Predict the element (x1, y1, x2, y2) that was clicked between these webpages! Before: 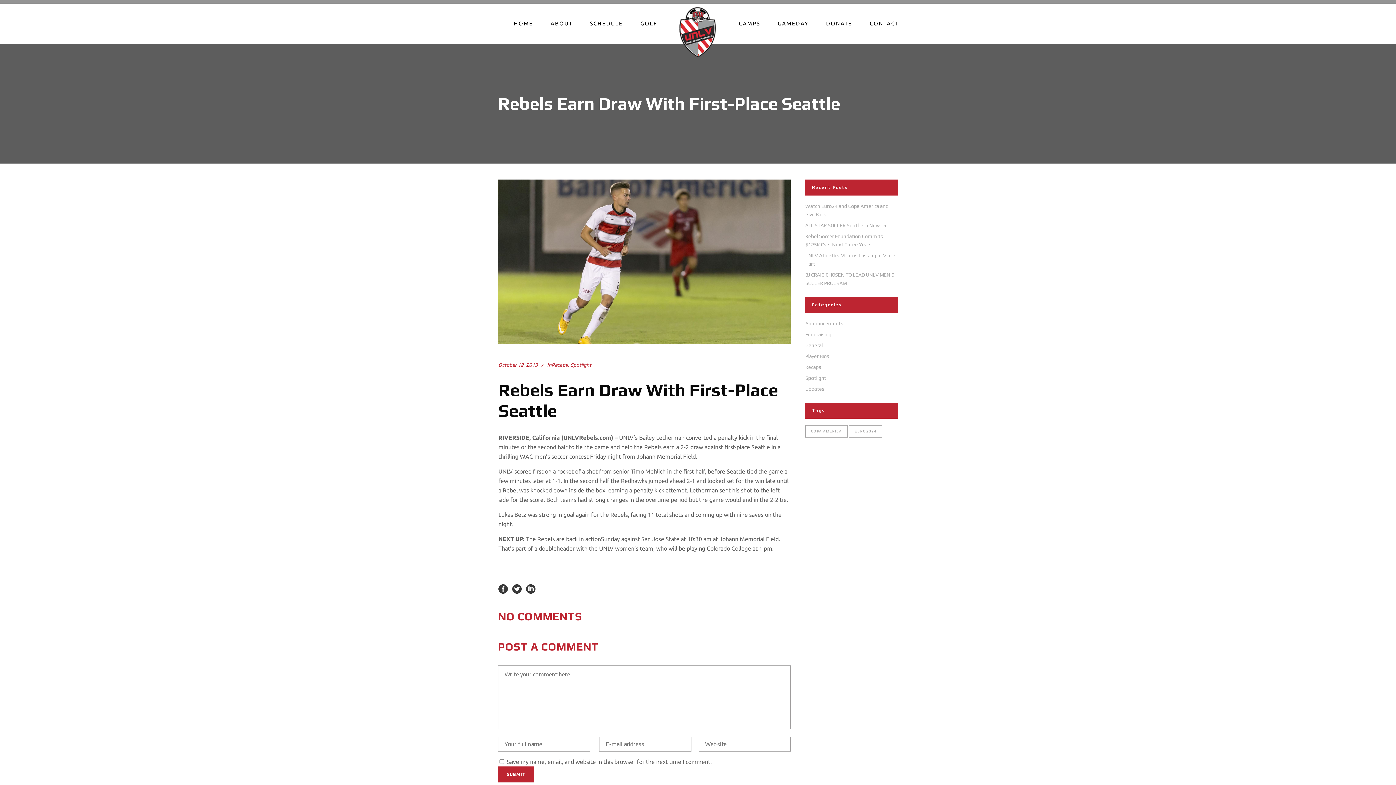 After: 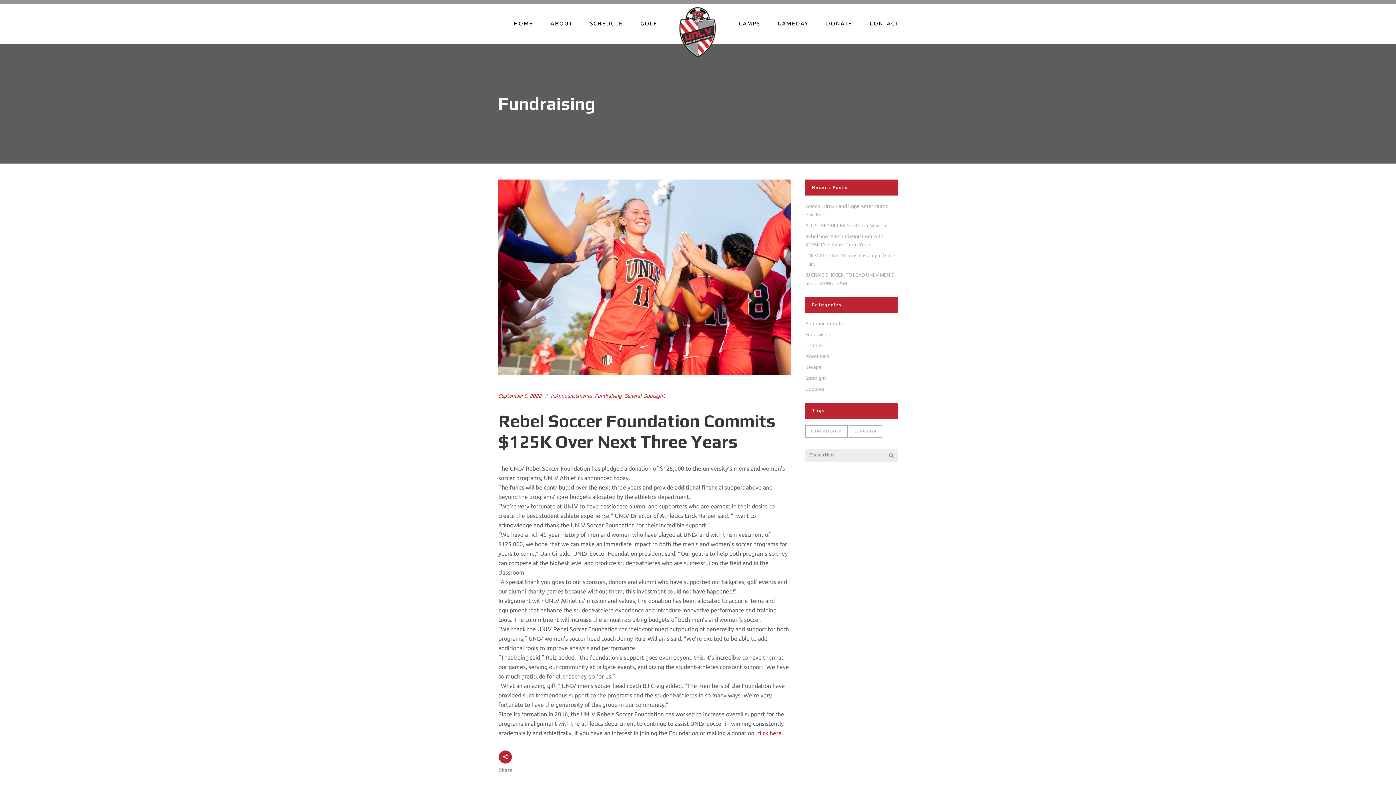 Action: bbox: (805, 331, 831, 337) label: Fundraising